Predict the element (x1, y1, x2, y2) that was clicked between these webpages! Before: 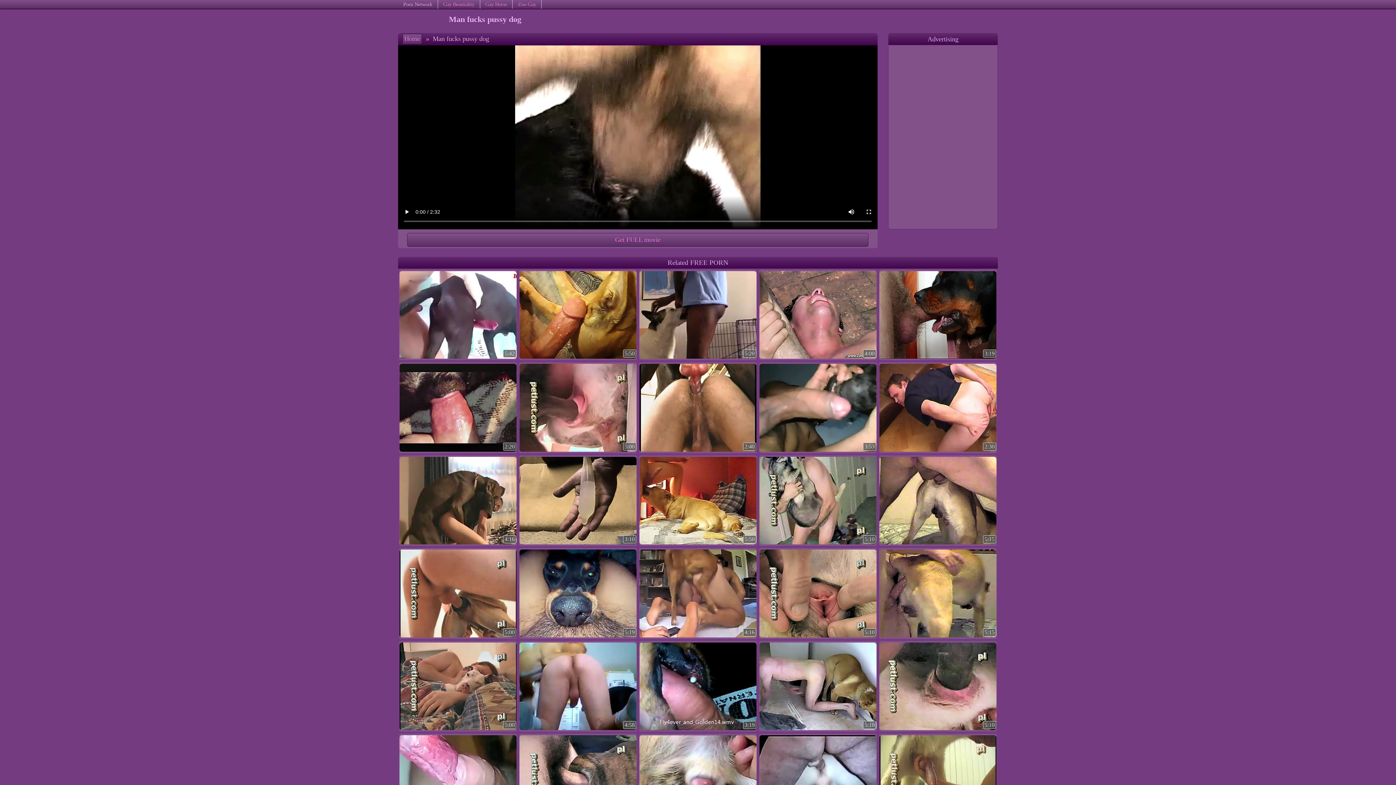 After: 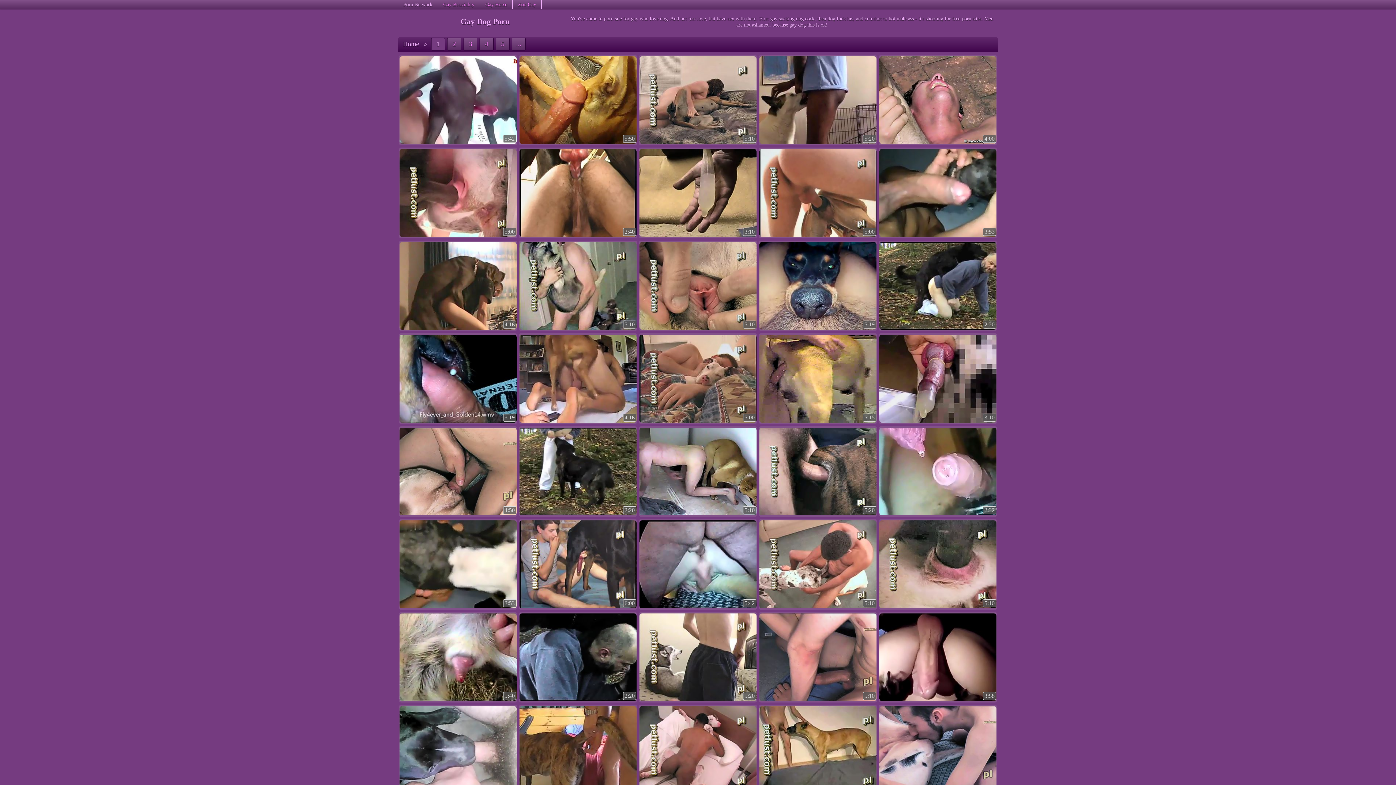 Action: label: Home bbox: (402, 33, 422, 44)